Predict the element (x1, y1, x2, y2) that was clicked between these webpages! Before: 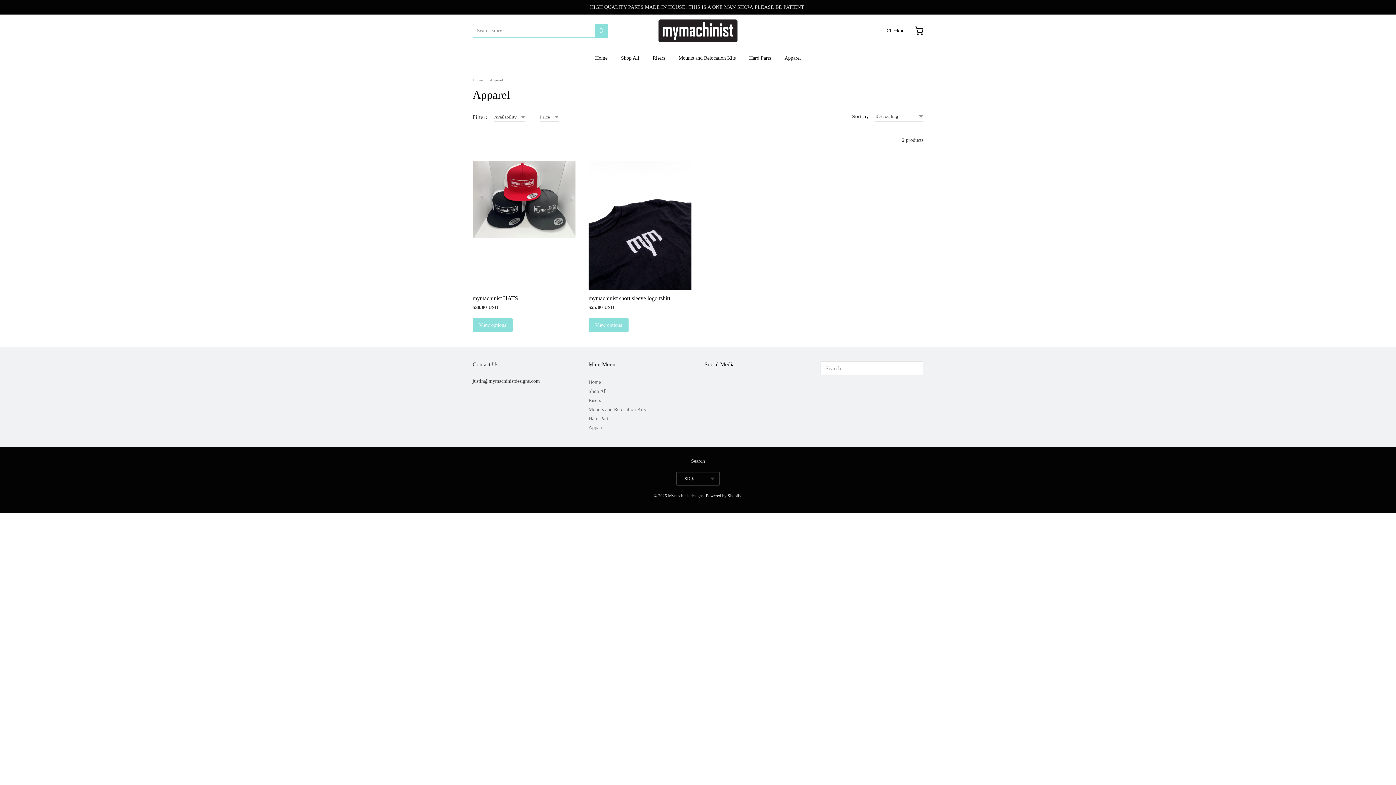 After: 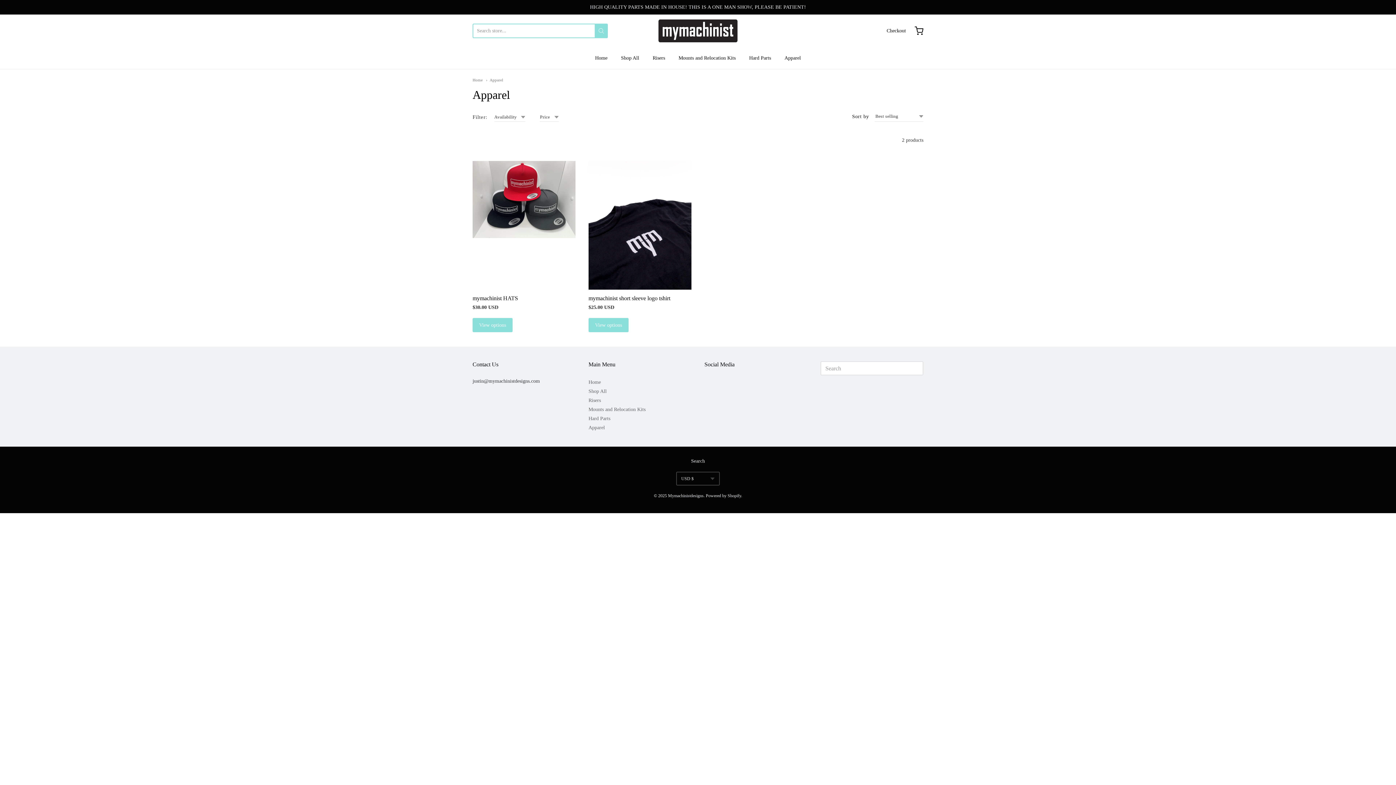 Action: bbox: (588, 423, 691, 432) label: Apparel